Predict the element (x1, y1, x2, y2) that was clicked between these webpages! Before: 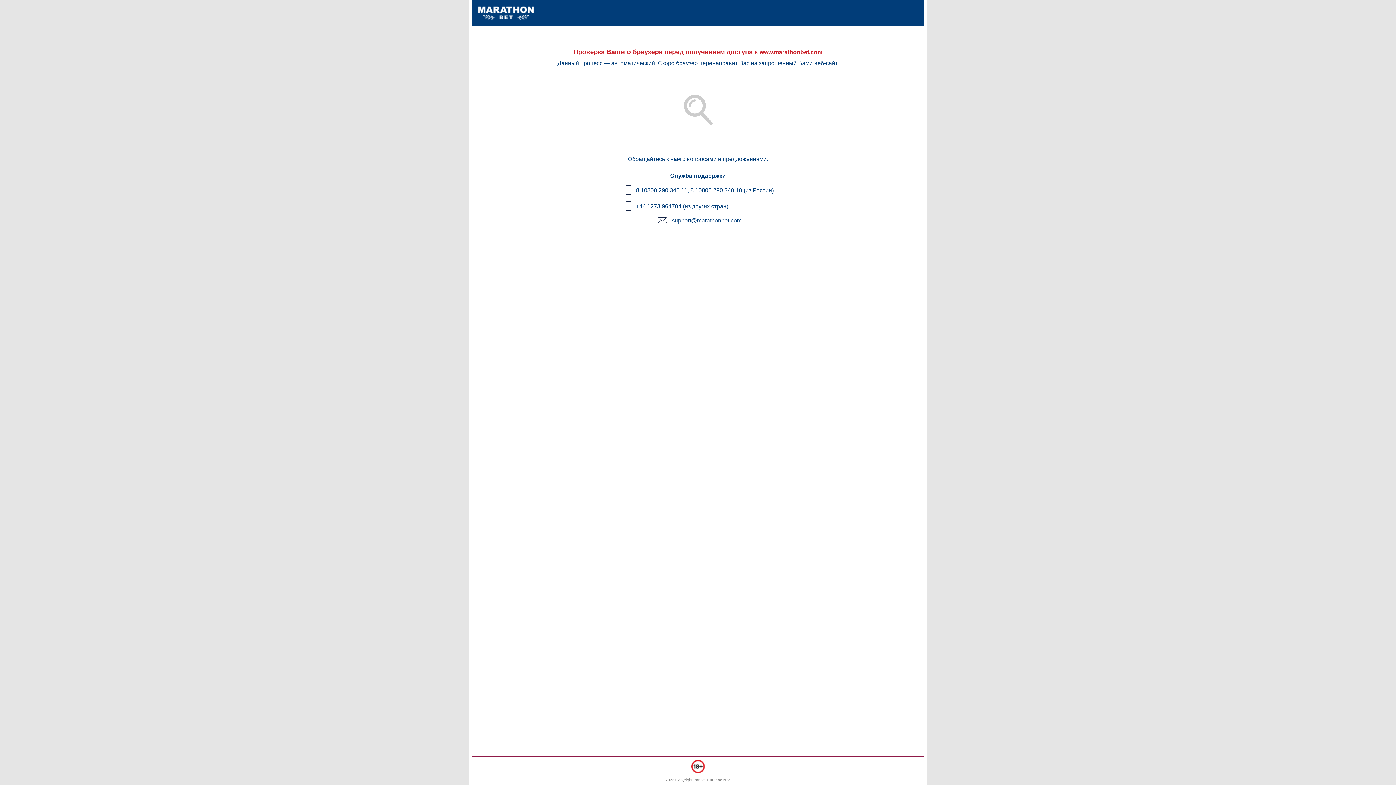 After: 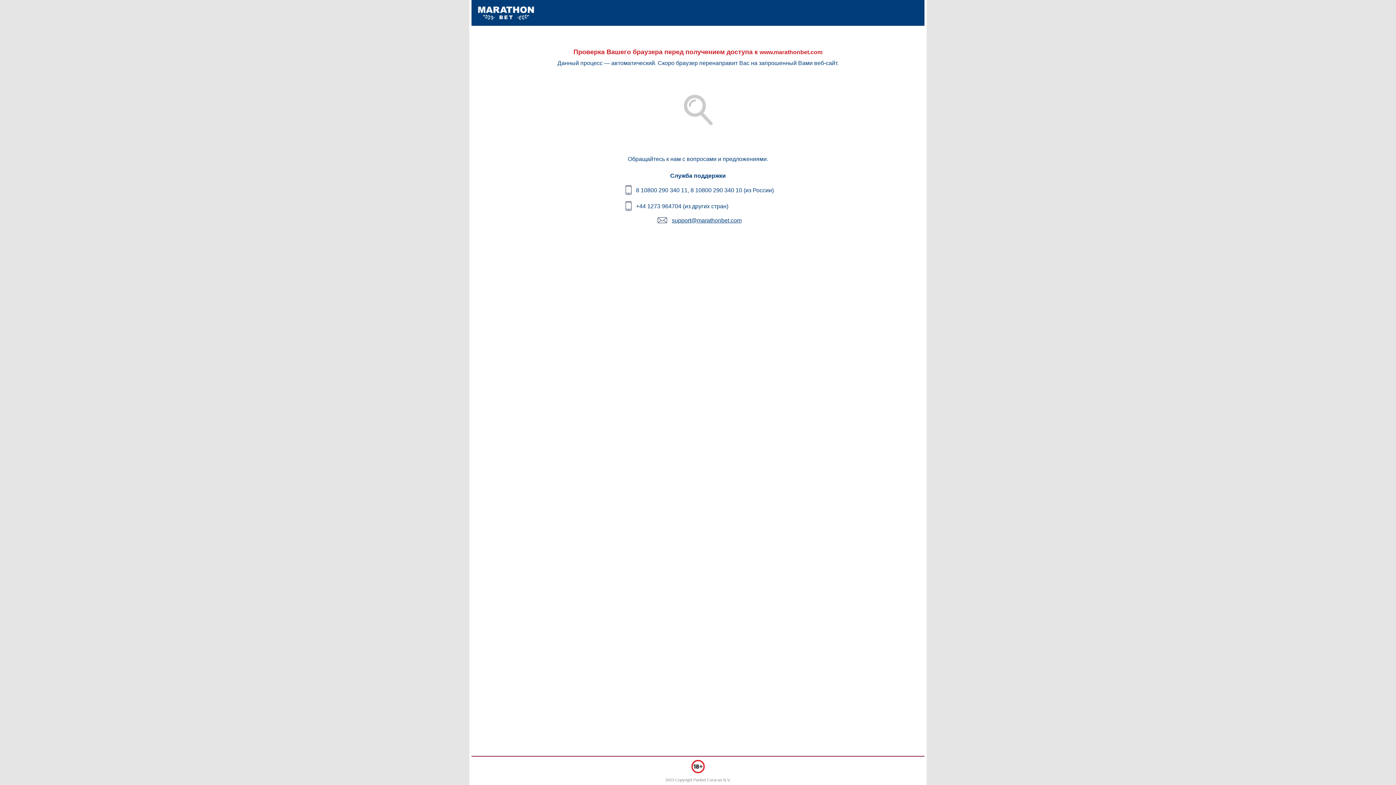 Action: bbox: (672, 217, 741, 223) label: support@marathonbet.com